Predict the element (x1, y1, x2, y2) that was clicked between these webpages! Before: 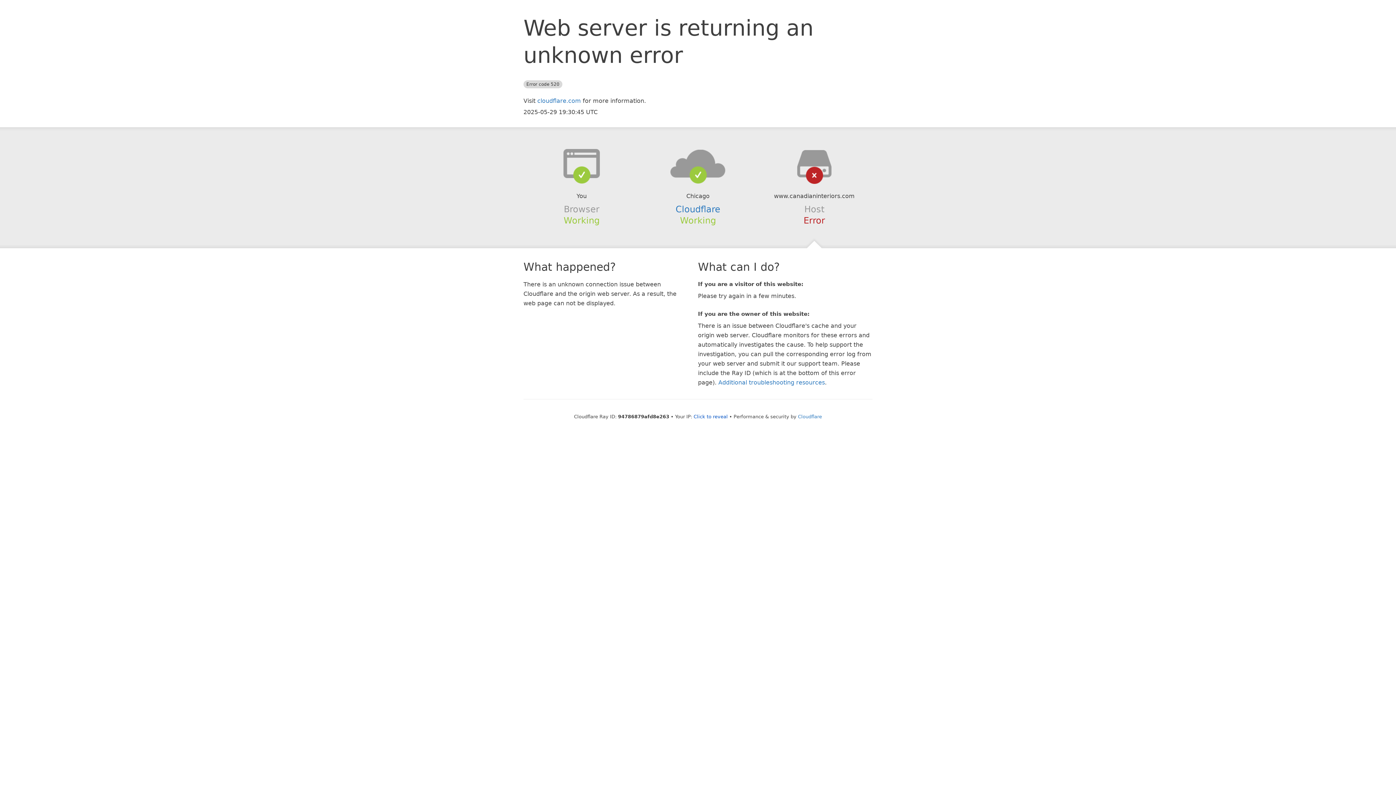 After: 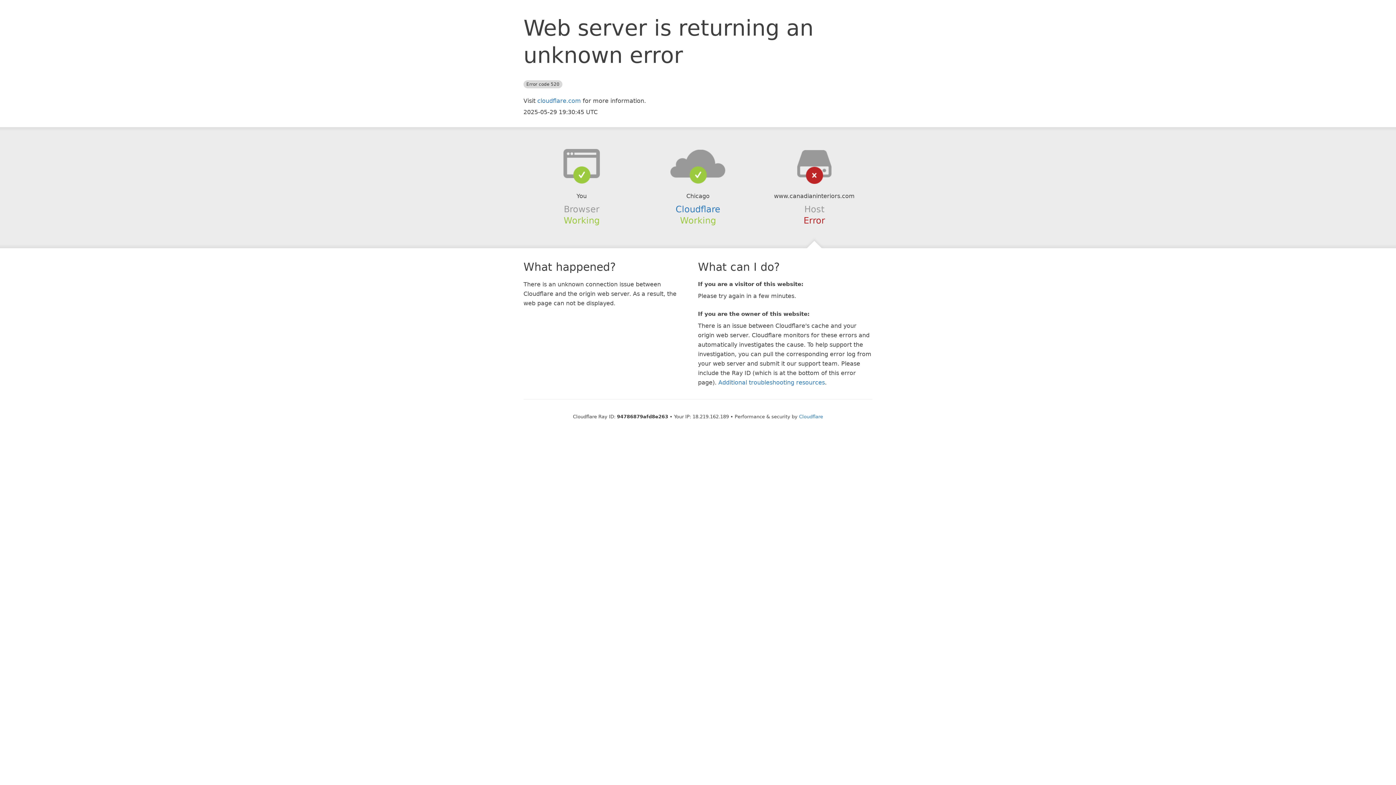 Action: bbox: (693, 414, 728, 419) label: Click to reveal